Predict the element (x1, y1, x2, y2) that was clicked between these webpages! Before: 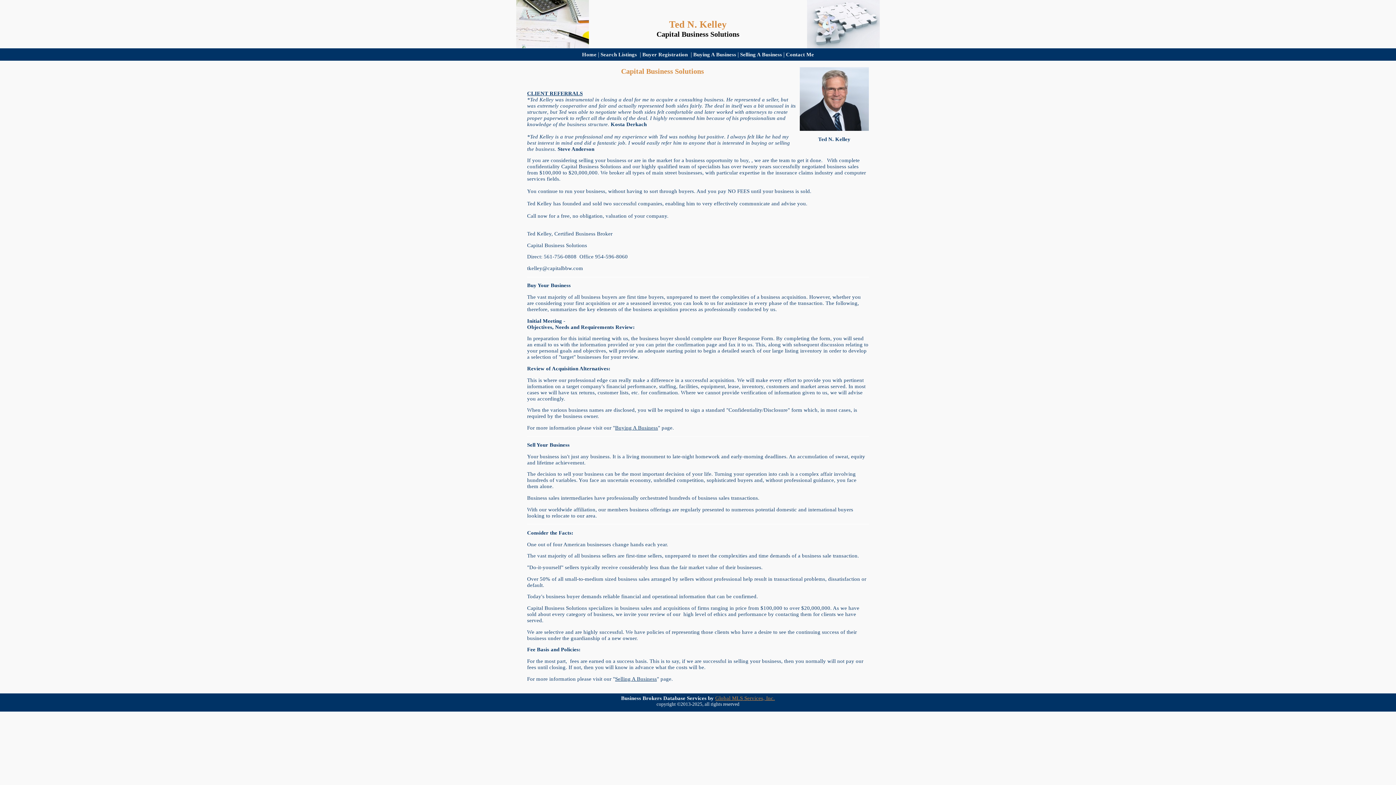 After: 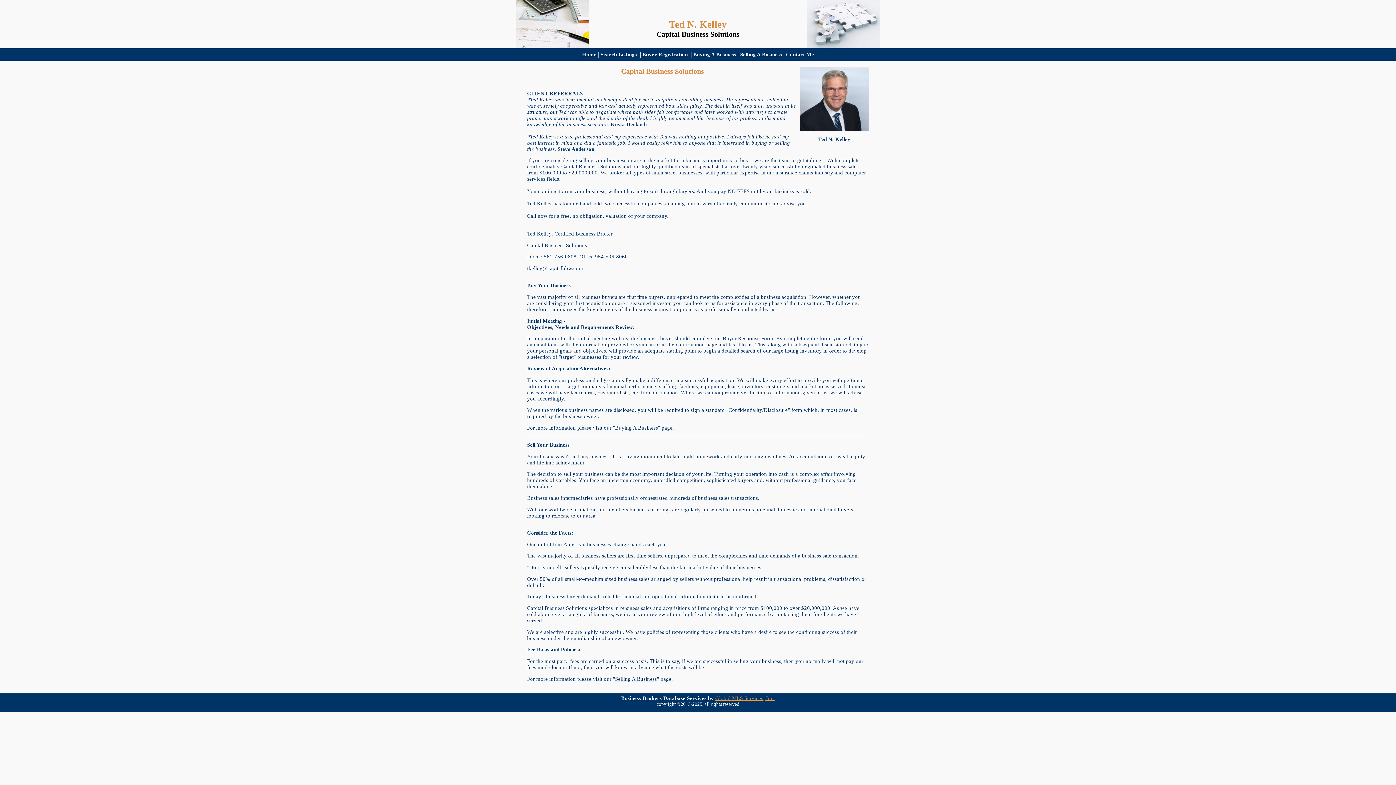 Action: bbox: (582, 51, 596, 57) label: Home